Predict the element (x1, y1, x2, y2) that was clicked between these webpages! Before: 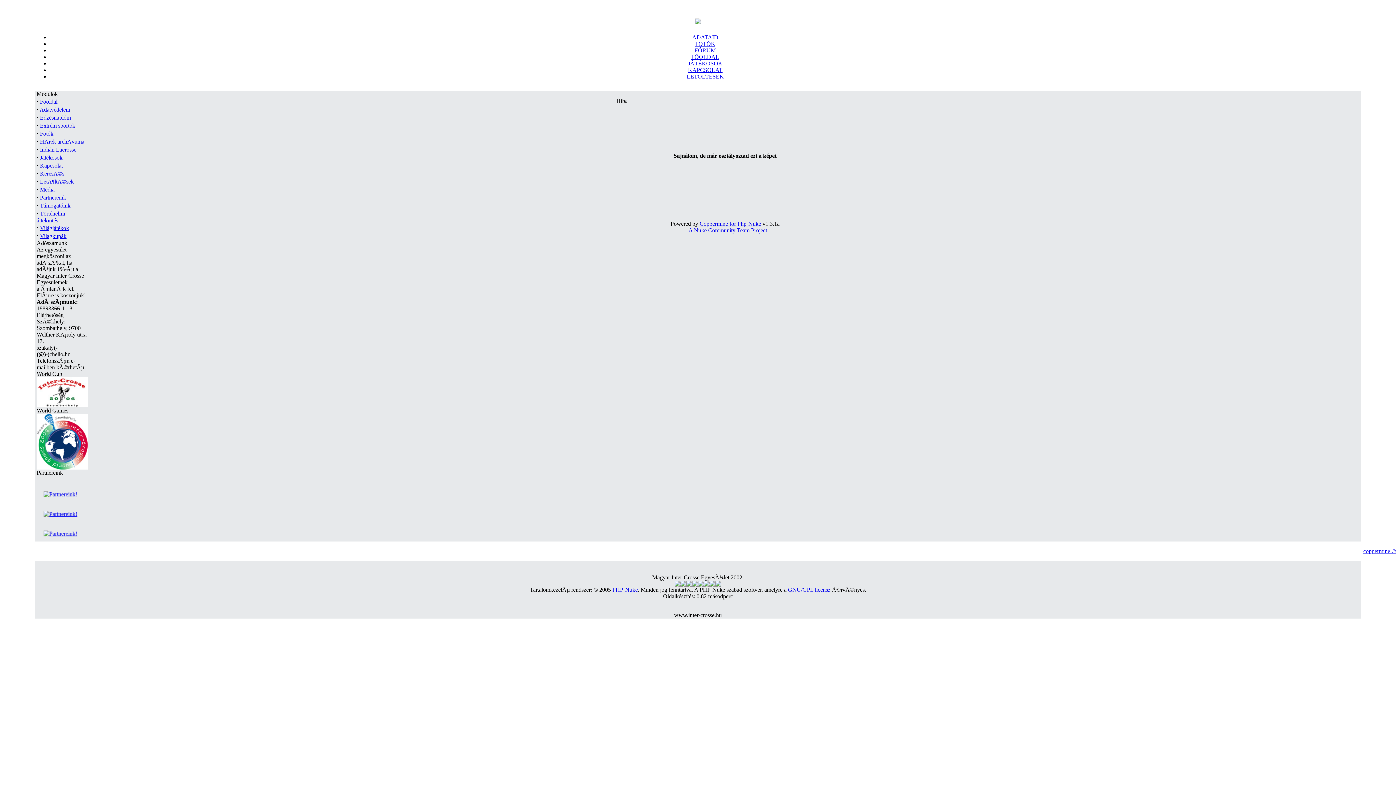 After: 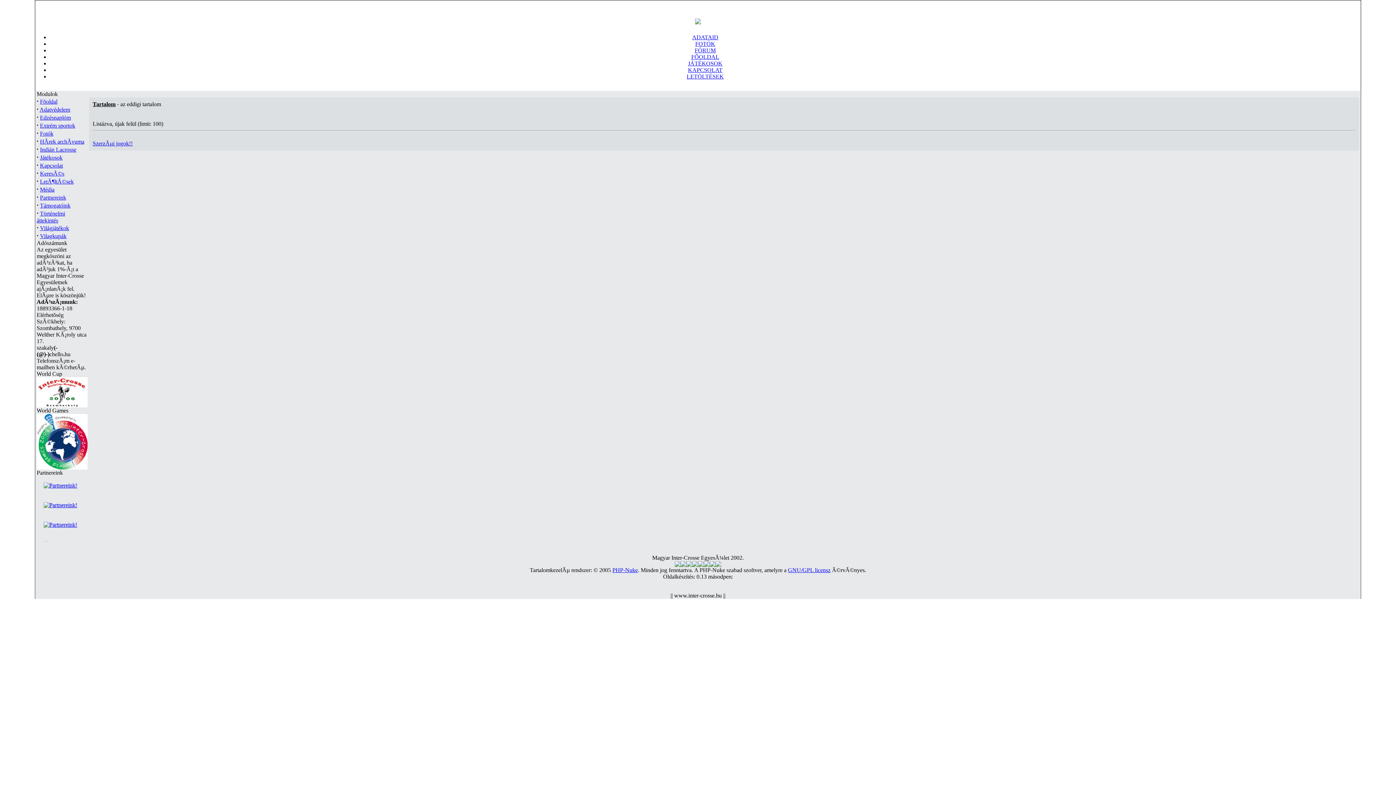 Action: label: Adatvédelem bbox: (39, 106, 70, 112)